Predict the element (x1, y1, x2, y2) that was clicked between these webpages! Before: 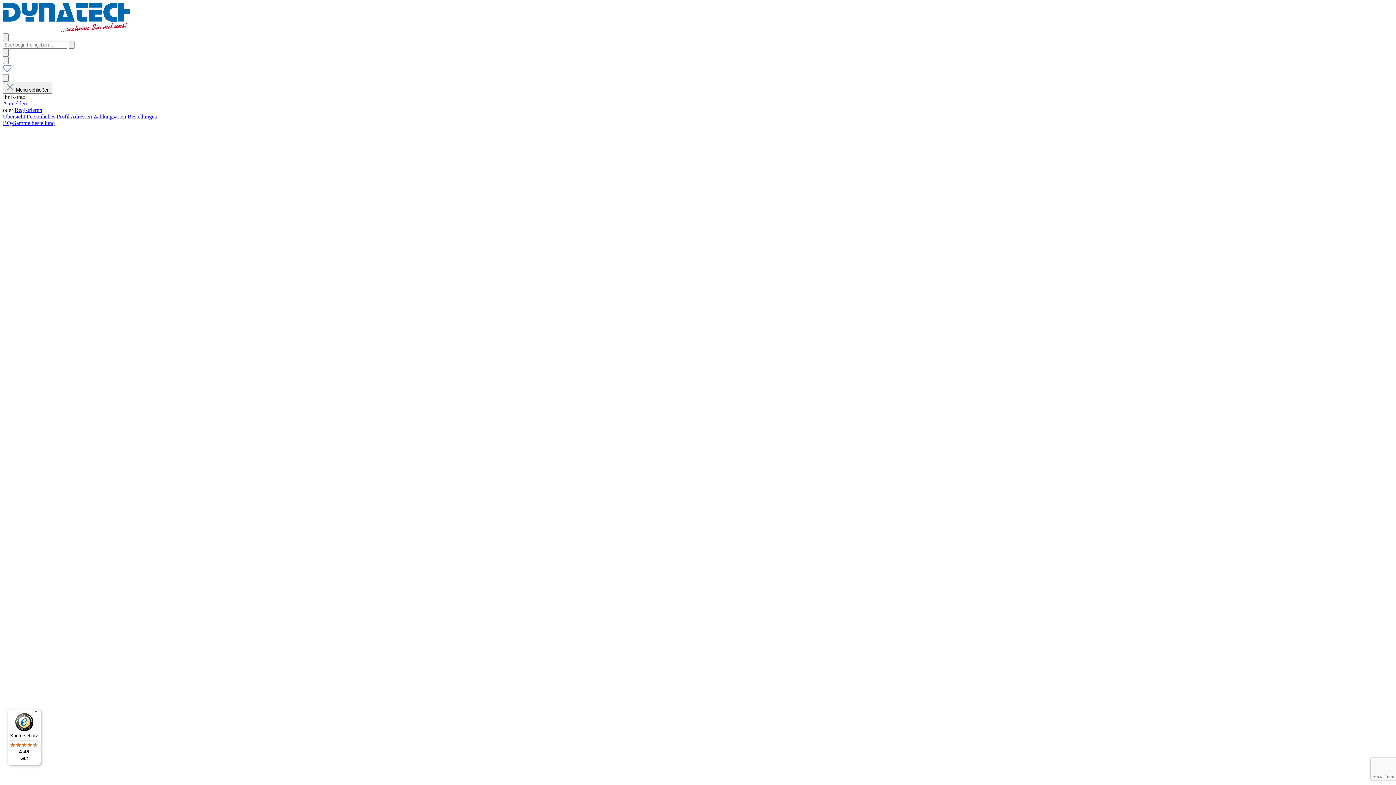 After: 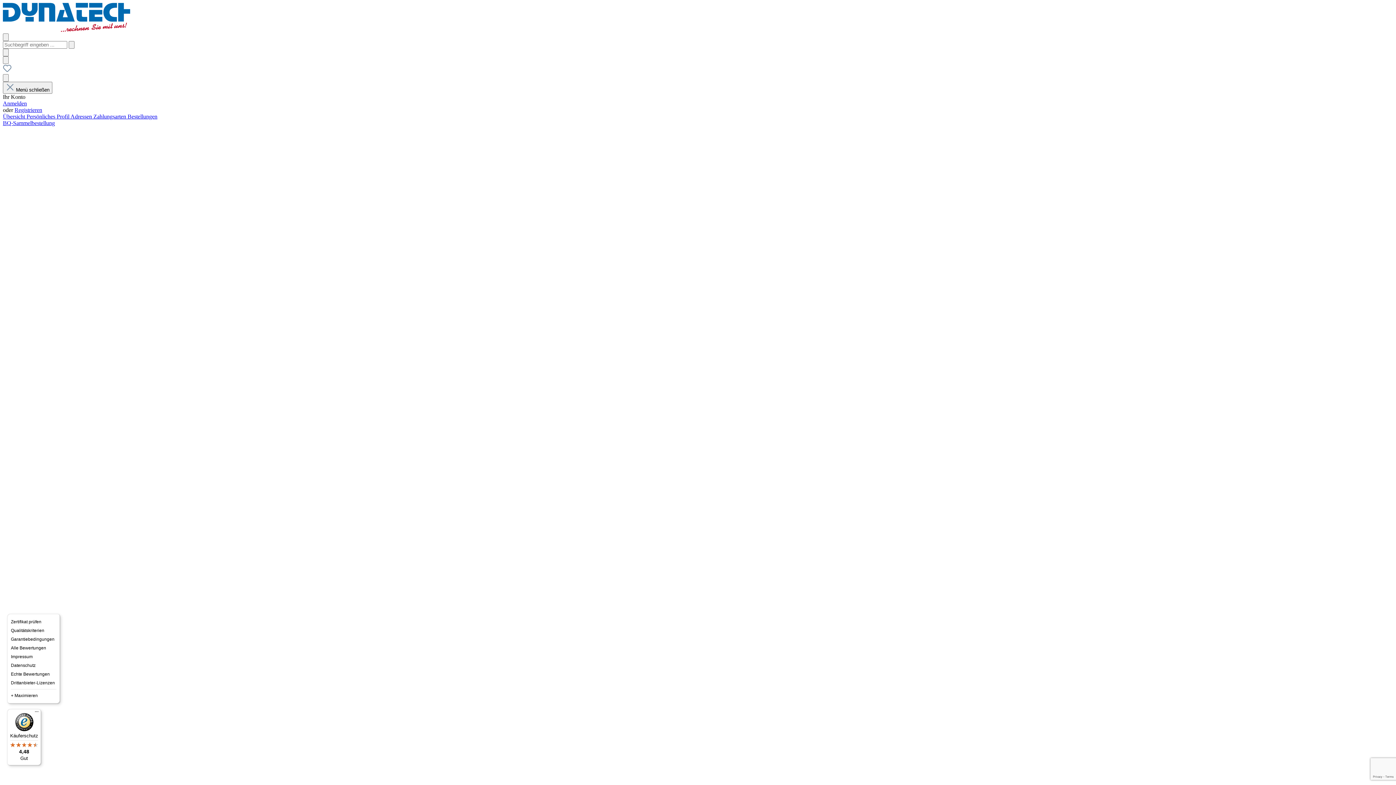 Action: bbox: (32, 709, 41, 718) label: Menü